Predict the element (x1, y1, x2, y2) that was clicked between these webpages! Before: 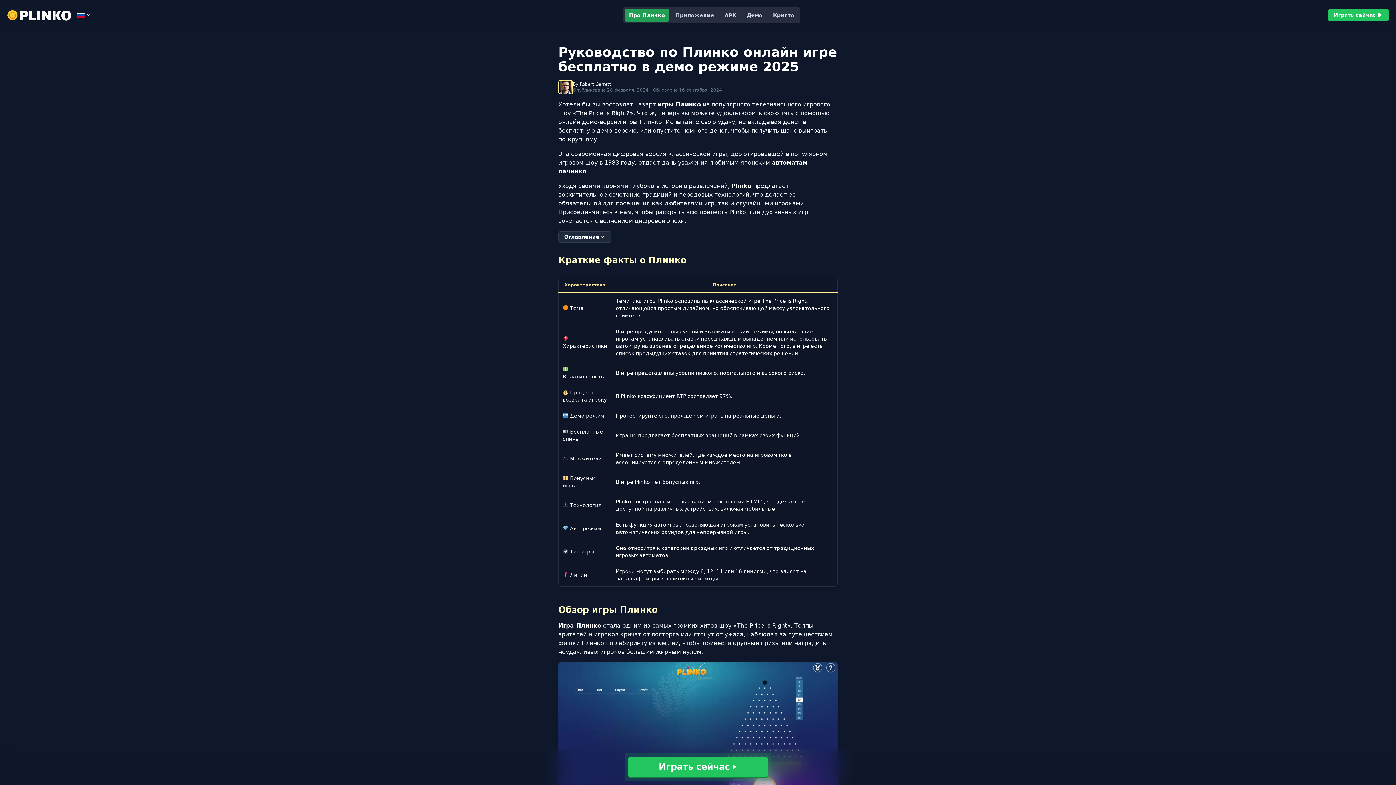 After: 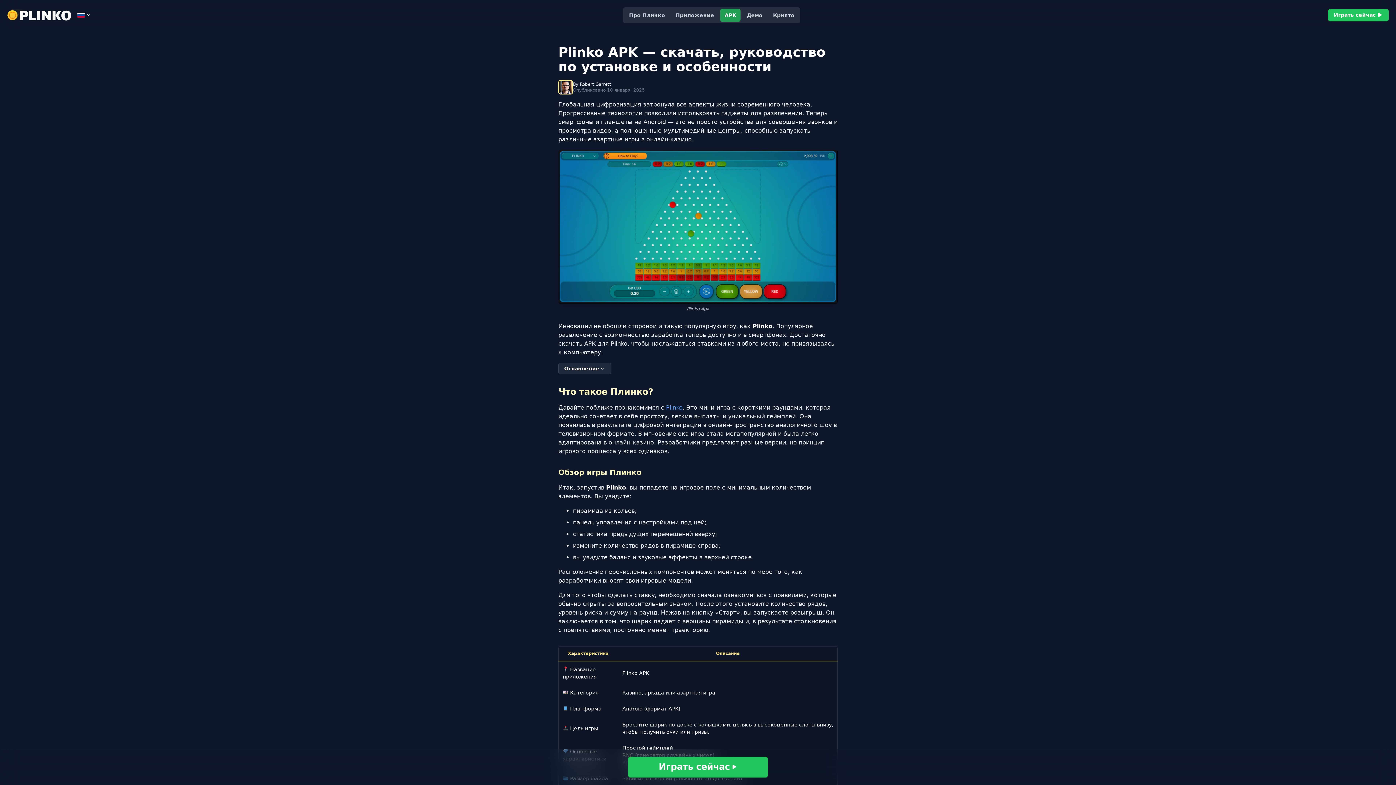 Action: label: APK bbox: (720, 8, 740, 21)